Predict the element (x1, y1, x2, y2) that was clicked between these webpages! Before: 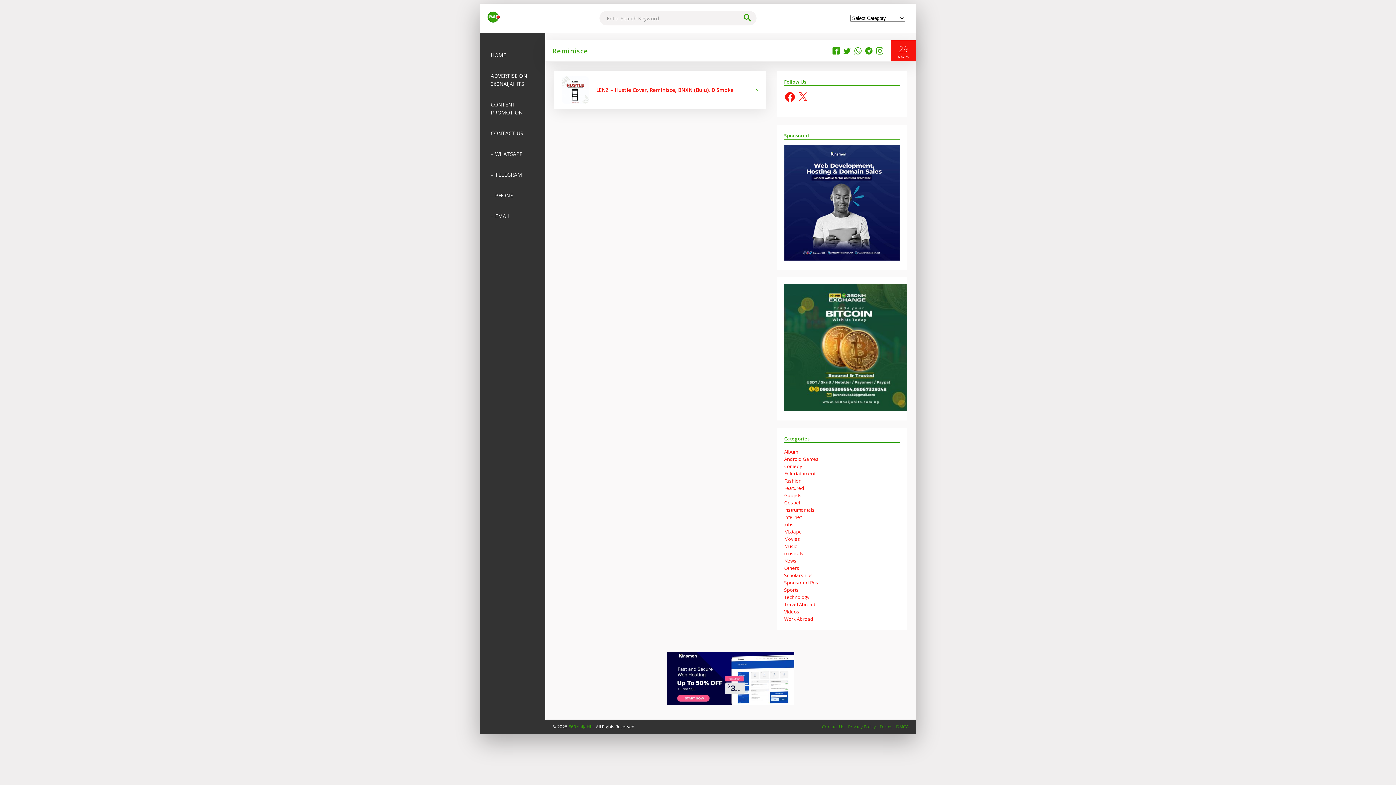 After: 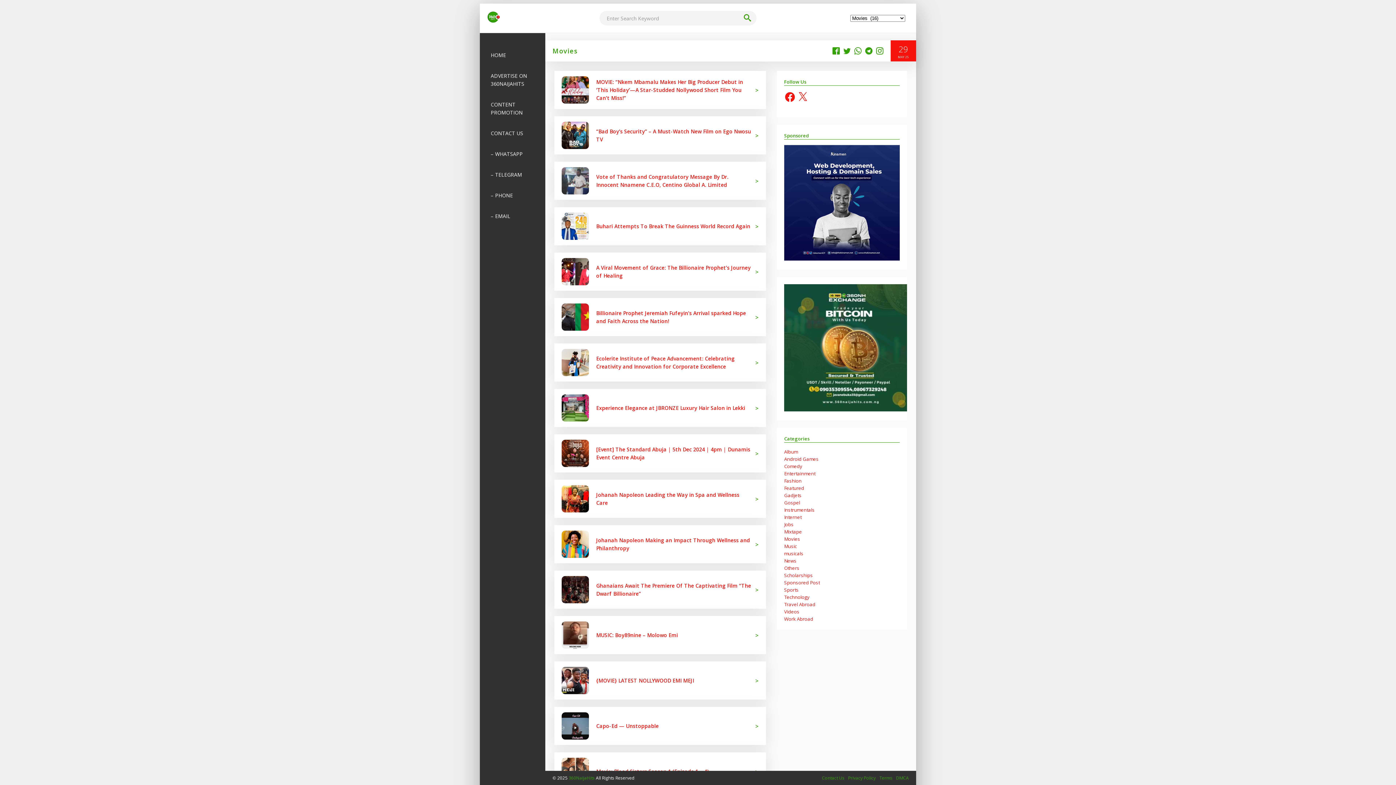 Action: label: Movies bbox: (784, 535, 800, 542)